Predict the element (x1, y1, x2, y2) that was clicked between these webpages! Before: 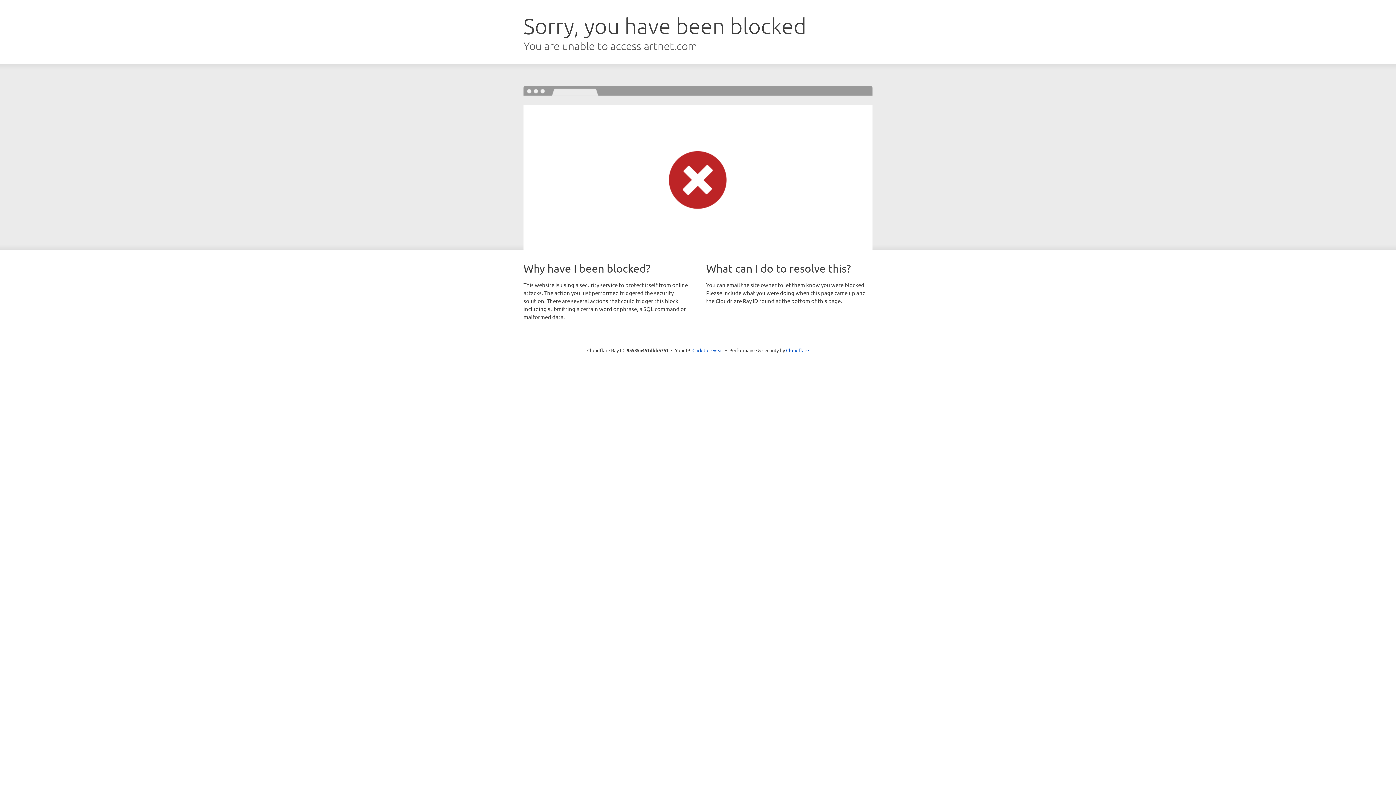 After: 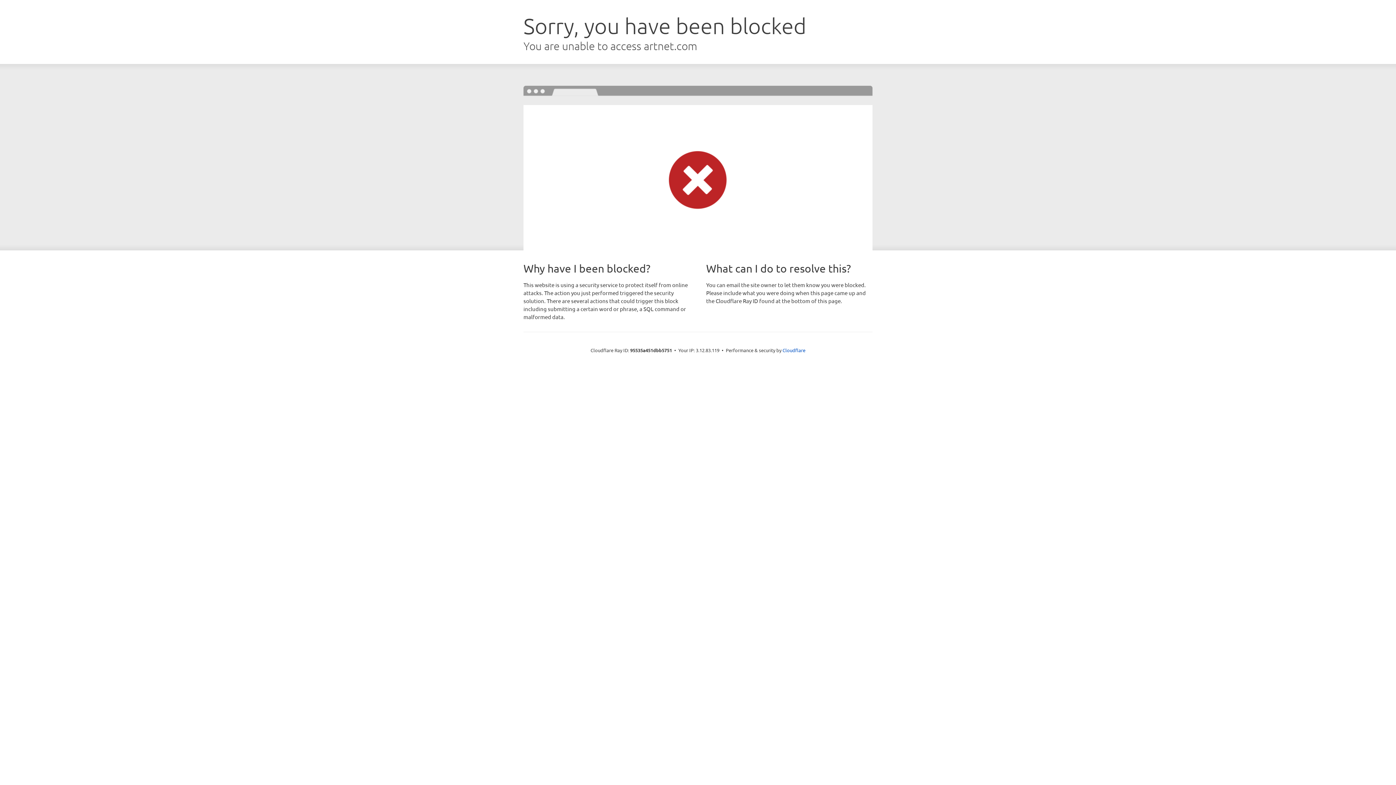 Action: bbox: (692, 346, 723, 353) label: Click to reveal